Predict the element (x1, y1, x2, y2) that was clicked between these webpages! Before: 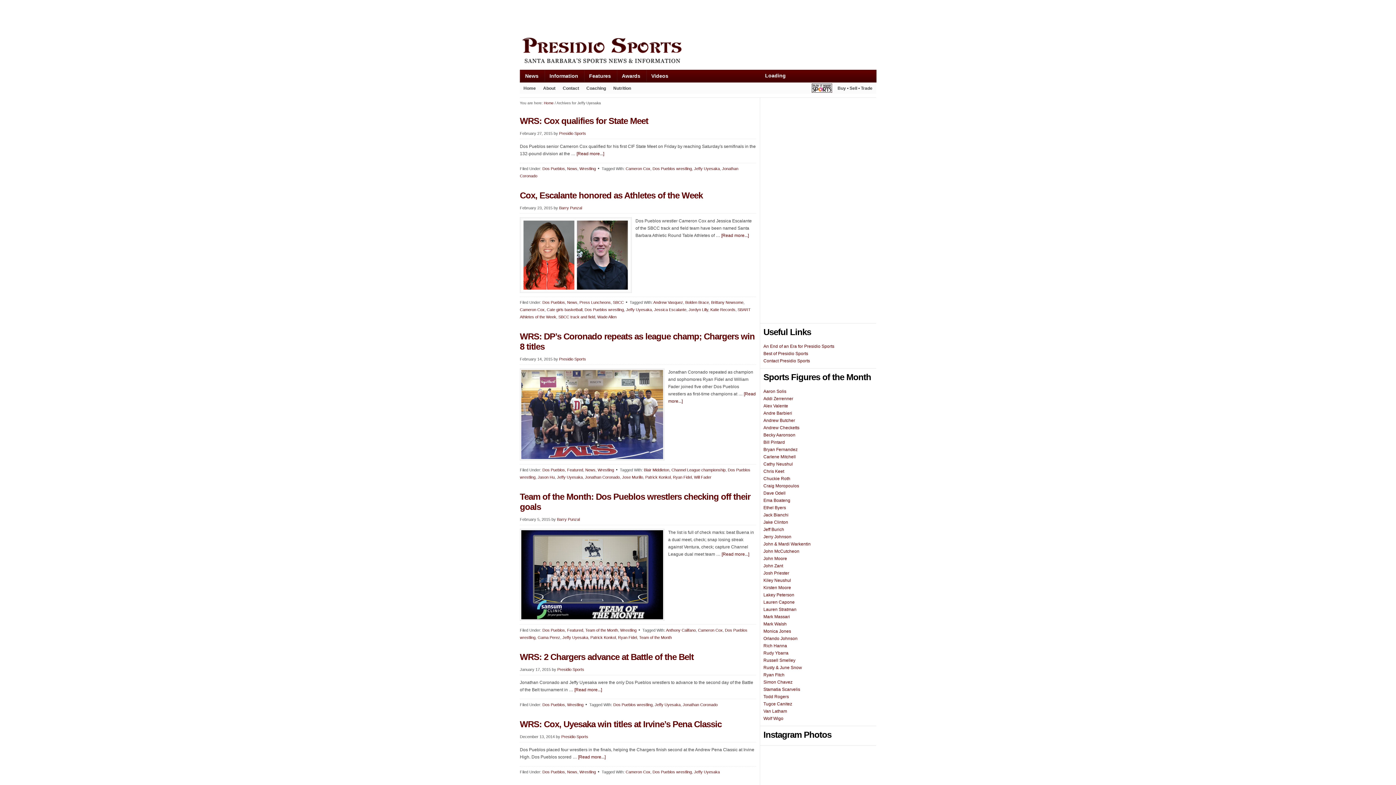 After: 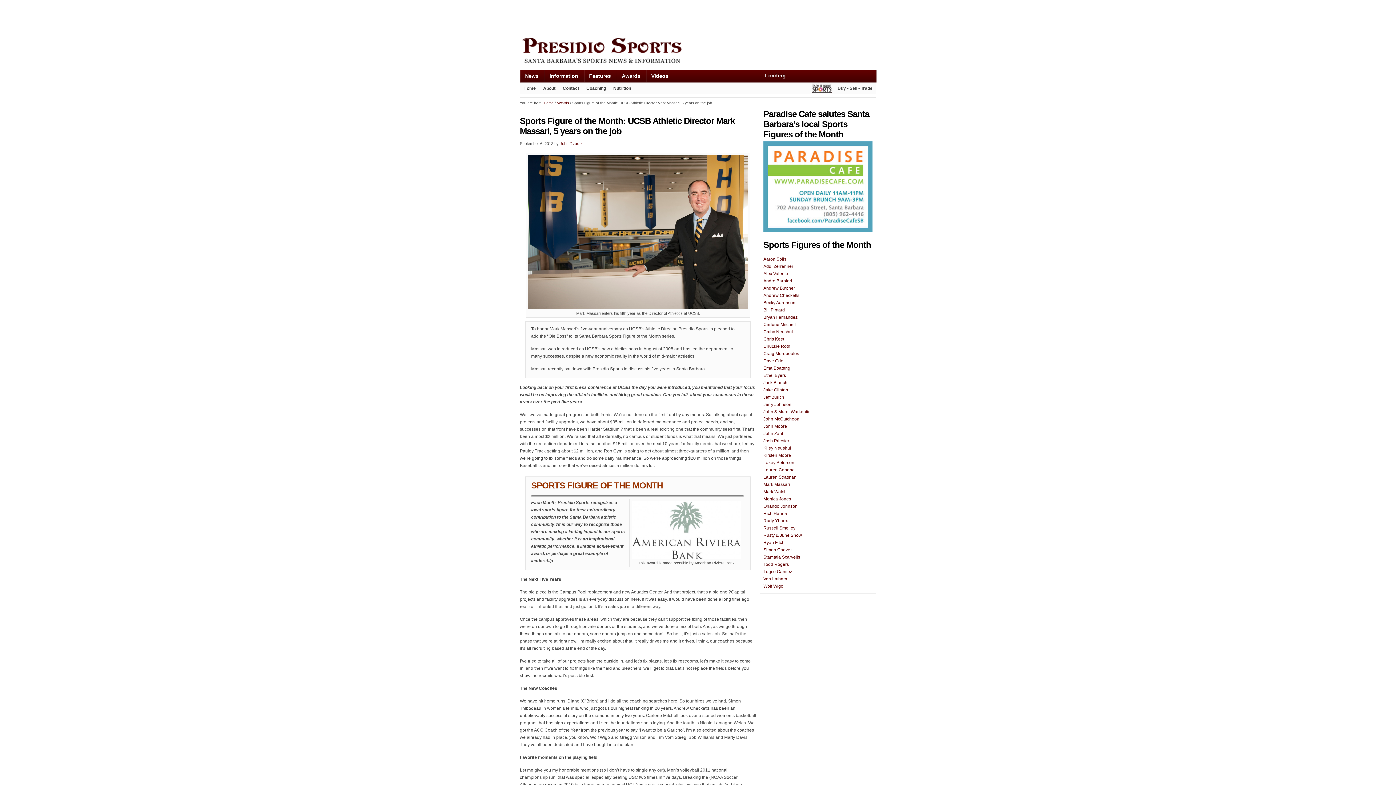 Action: label: Mark Massari bbox: (763, 614, 790, 619)